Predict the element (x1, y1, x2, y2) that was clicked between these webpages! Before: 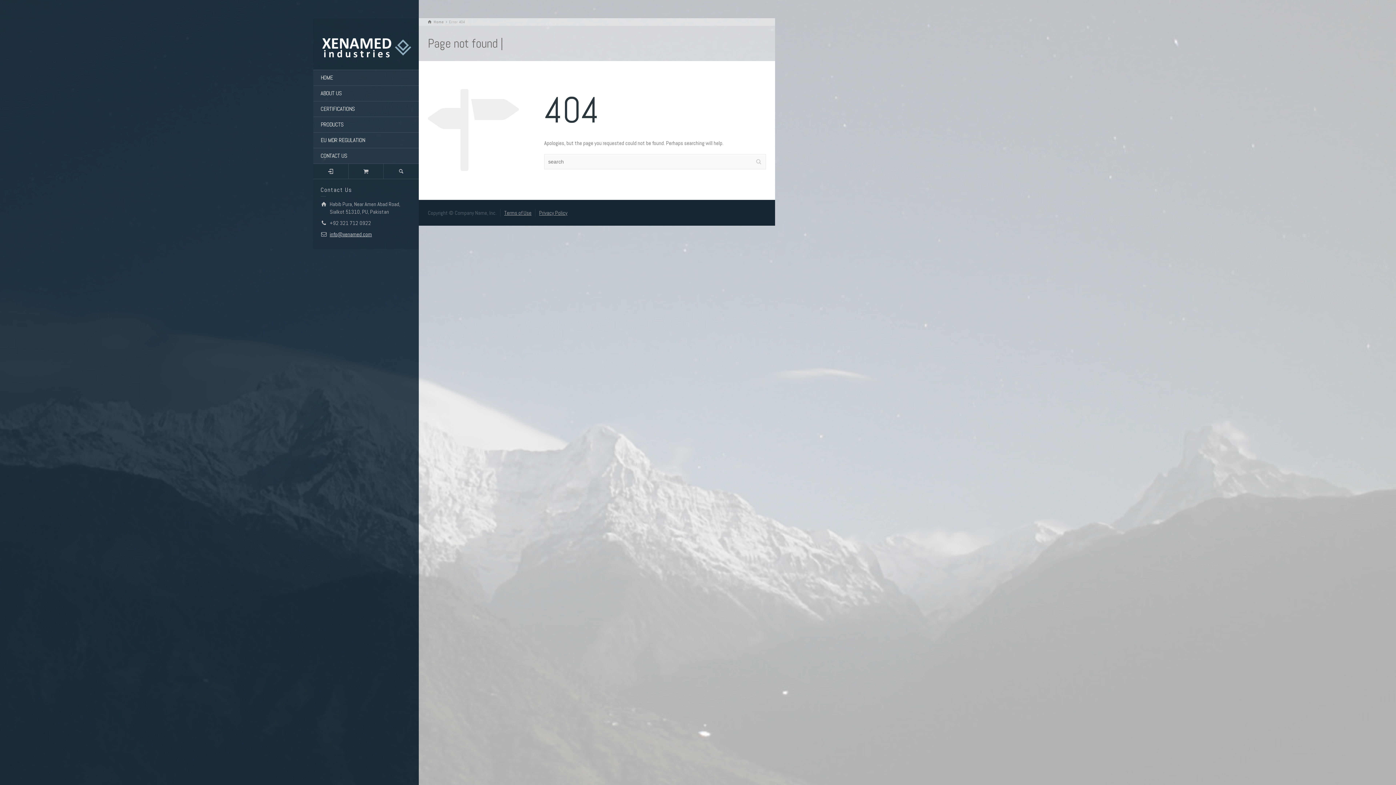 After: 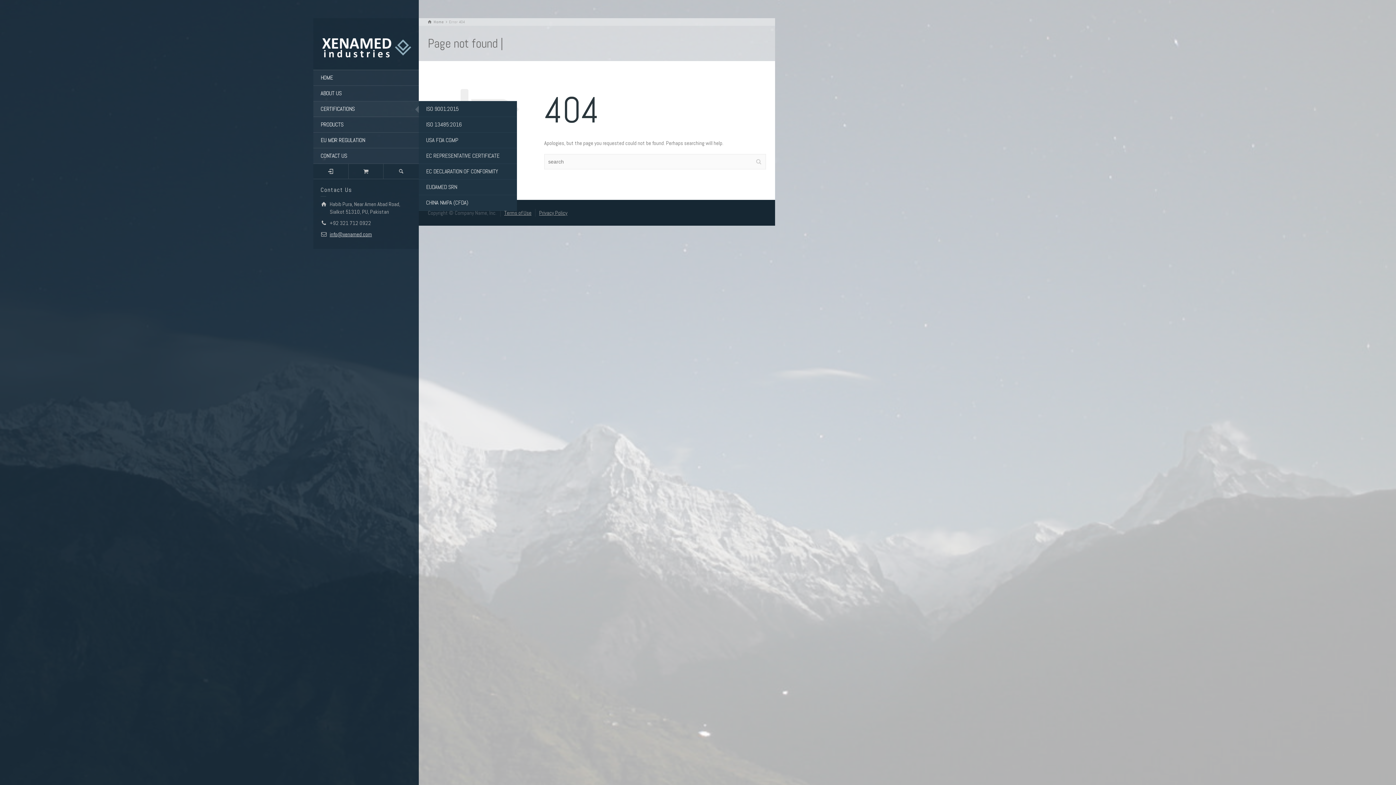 Action: label: CERTIFICATIONS bbox: (313, 101, 418, 117)